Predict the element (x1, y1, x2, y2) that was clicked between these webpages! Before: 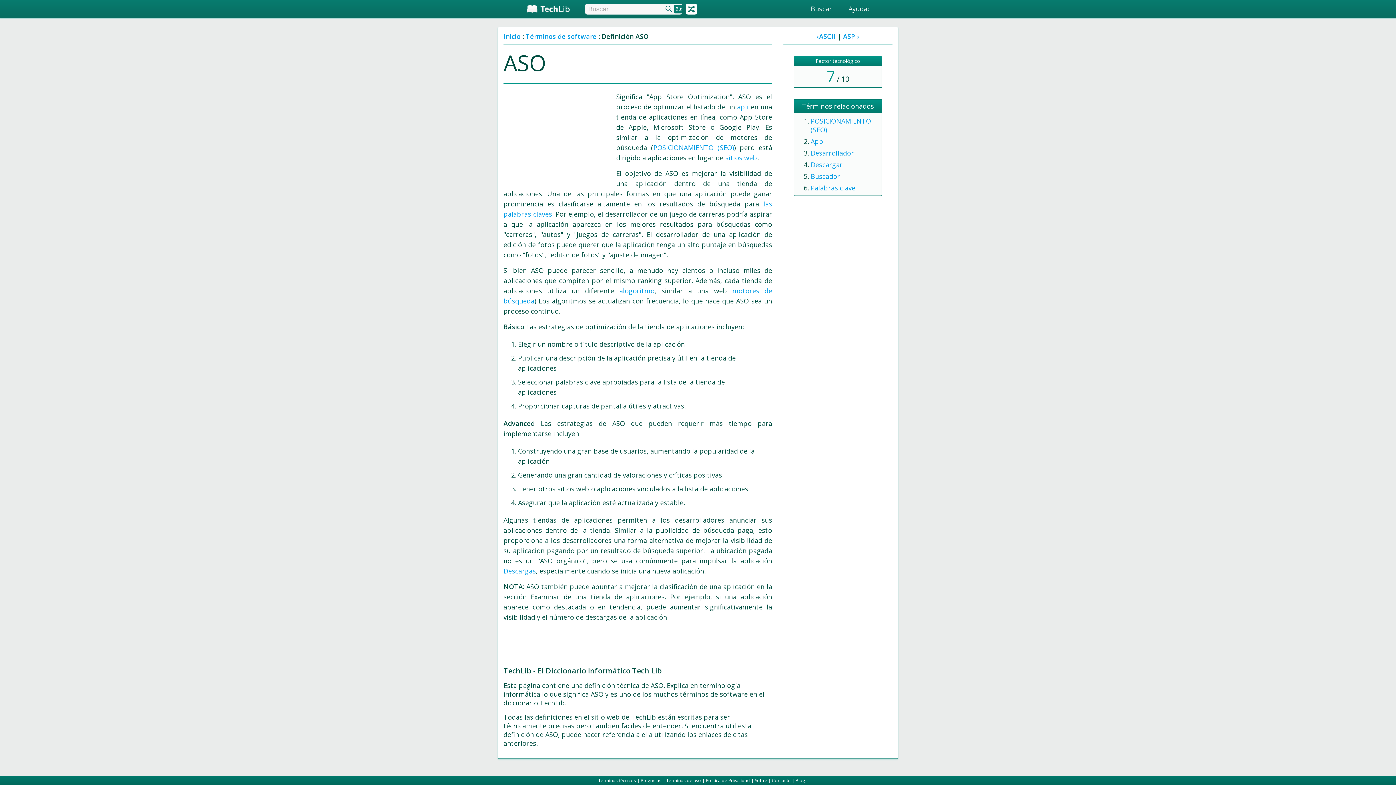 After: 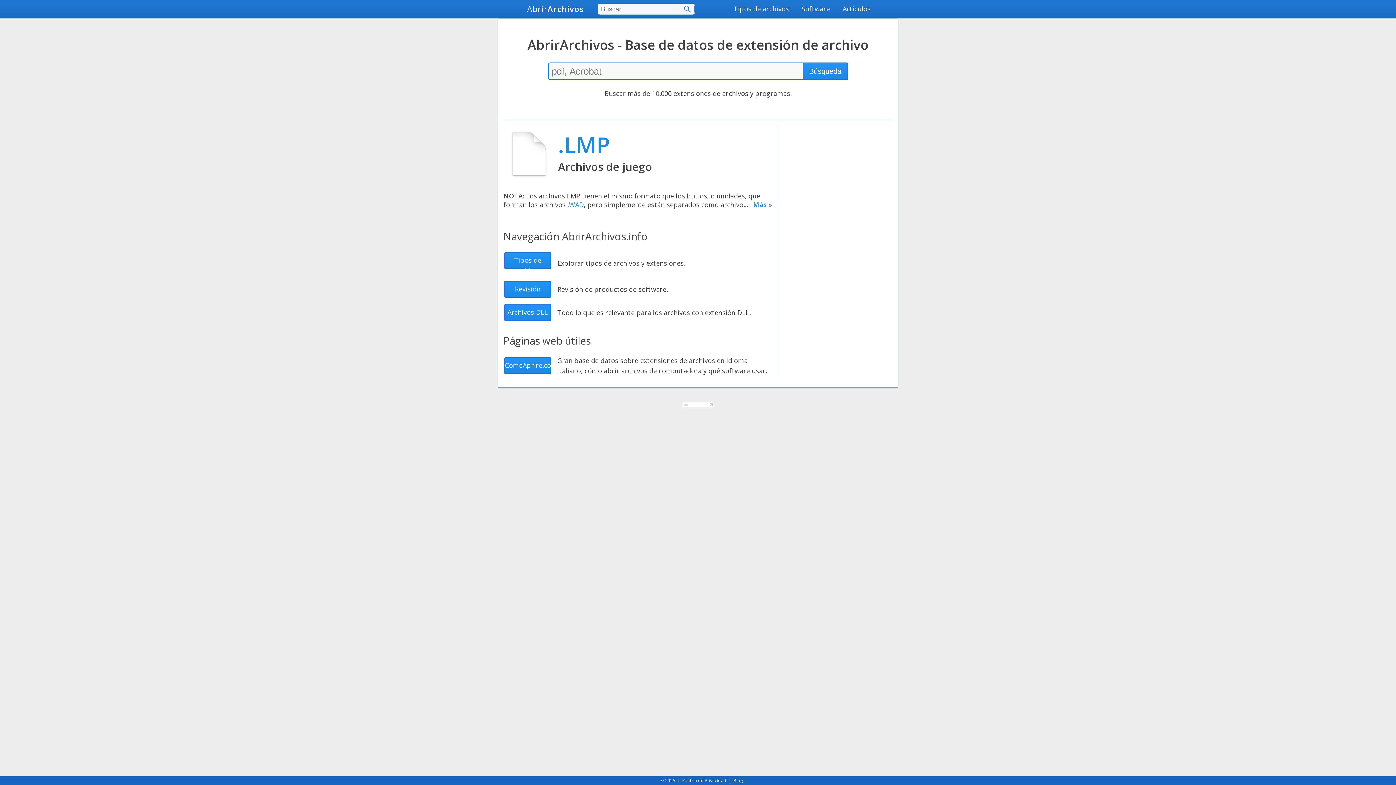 Action: bbox: (810, 148, 854, 157) label: Desarrollador